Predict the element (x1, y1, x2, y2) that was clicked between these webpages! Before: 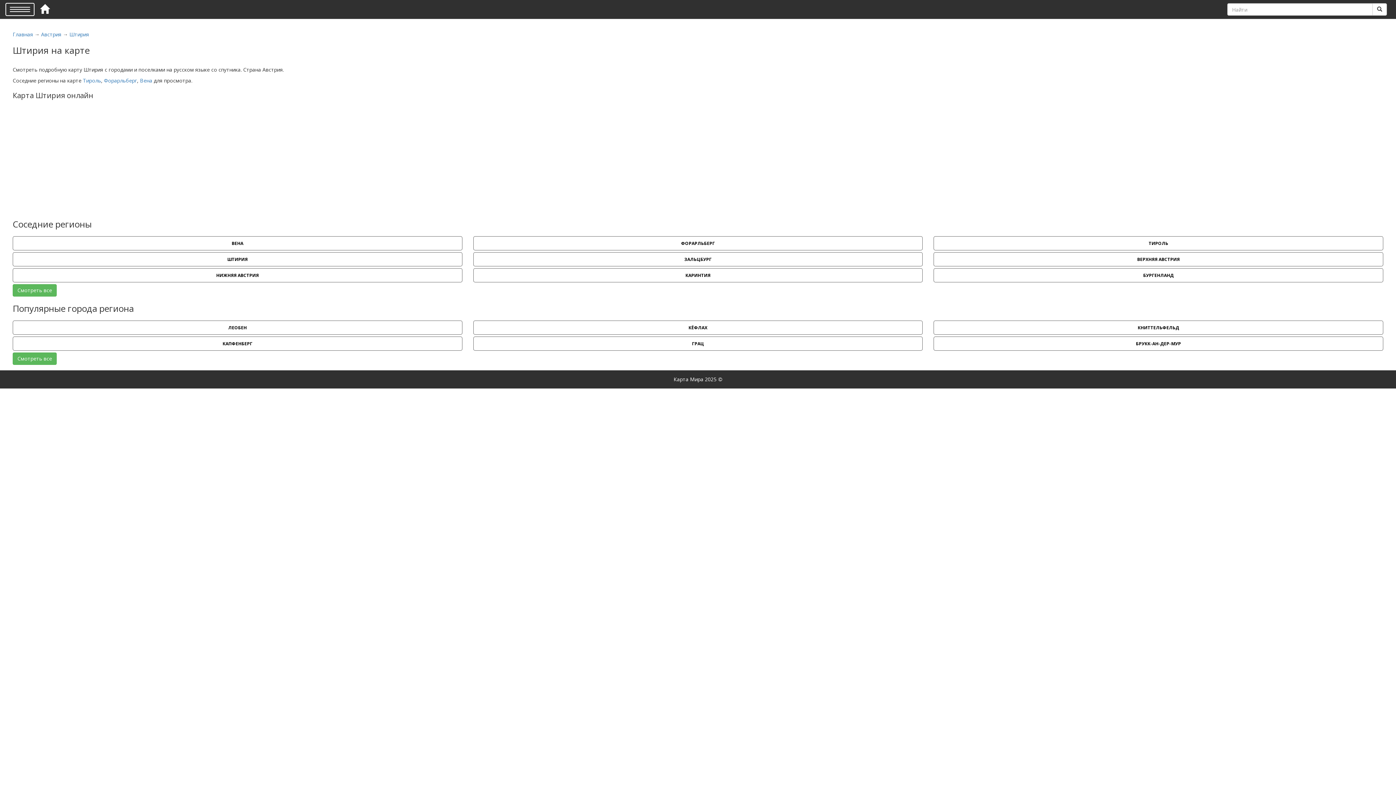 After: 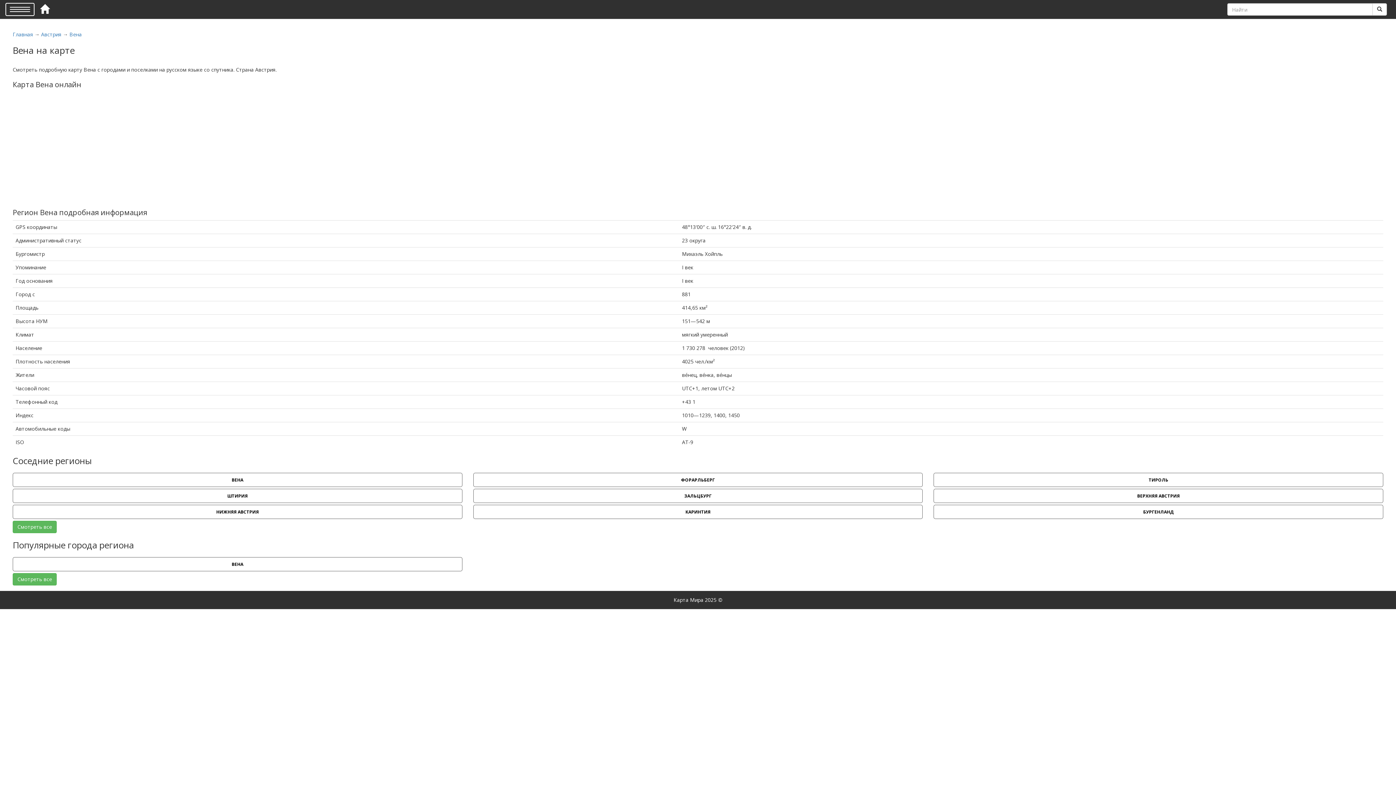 Action: bbox: (140, 77, 152, 84) label: Вена